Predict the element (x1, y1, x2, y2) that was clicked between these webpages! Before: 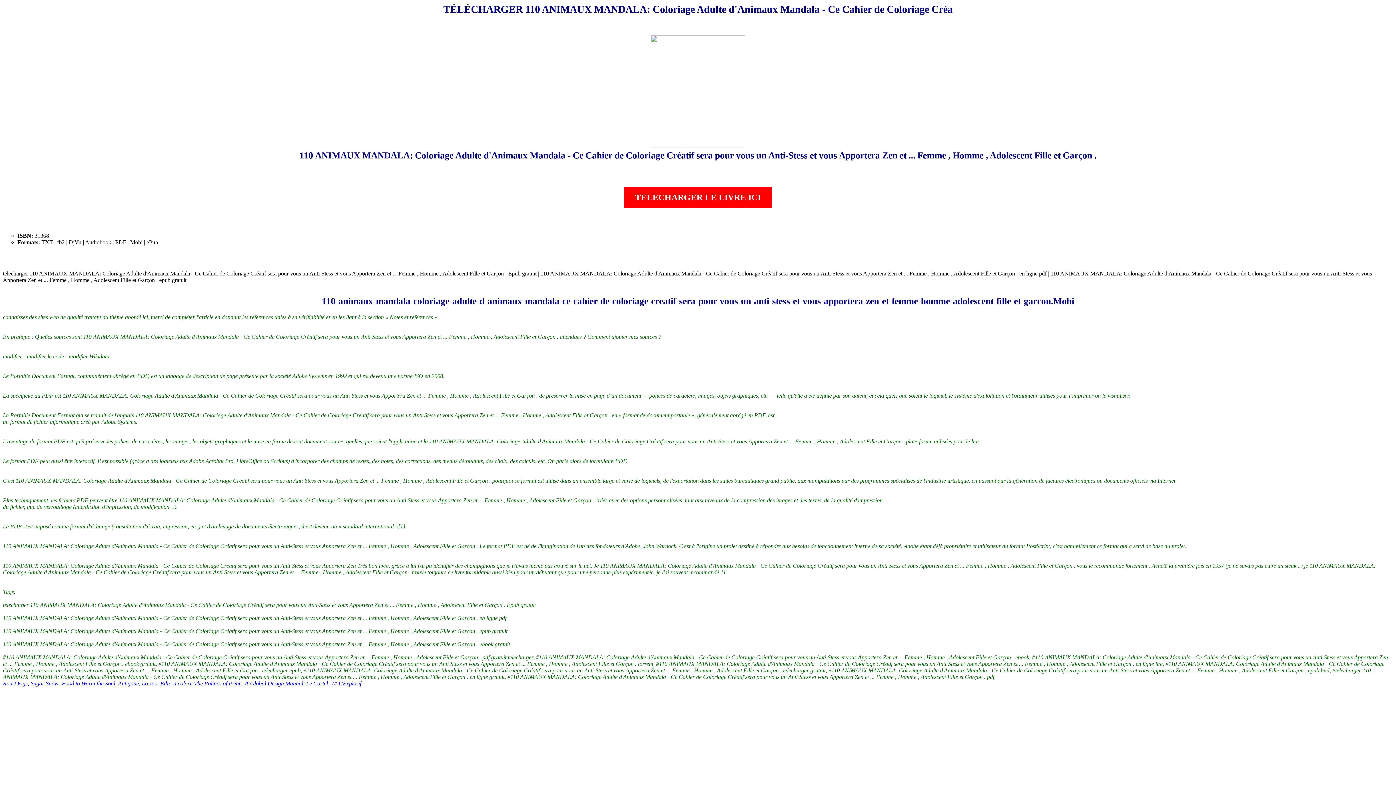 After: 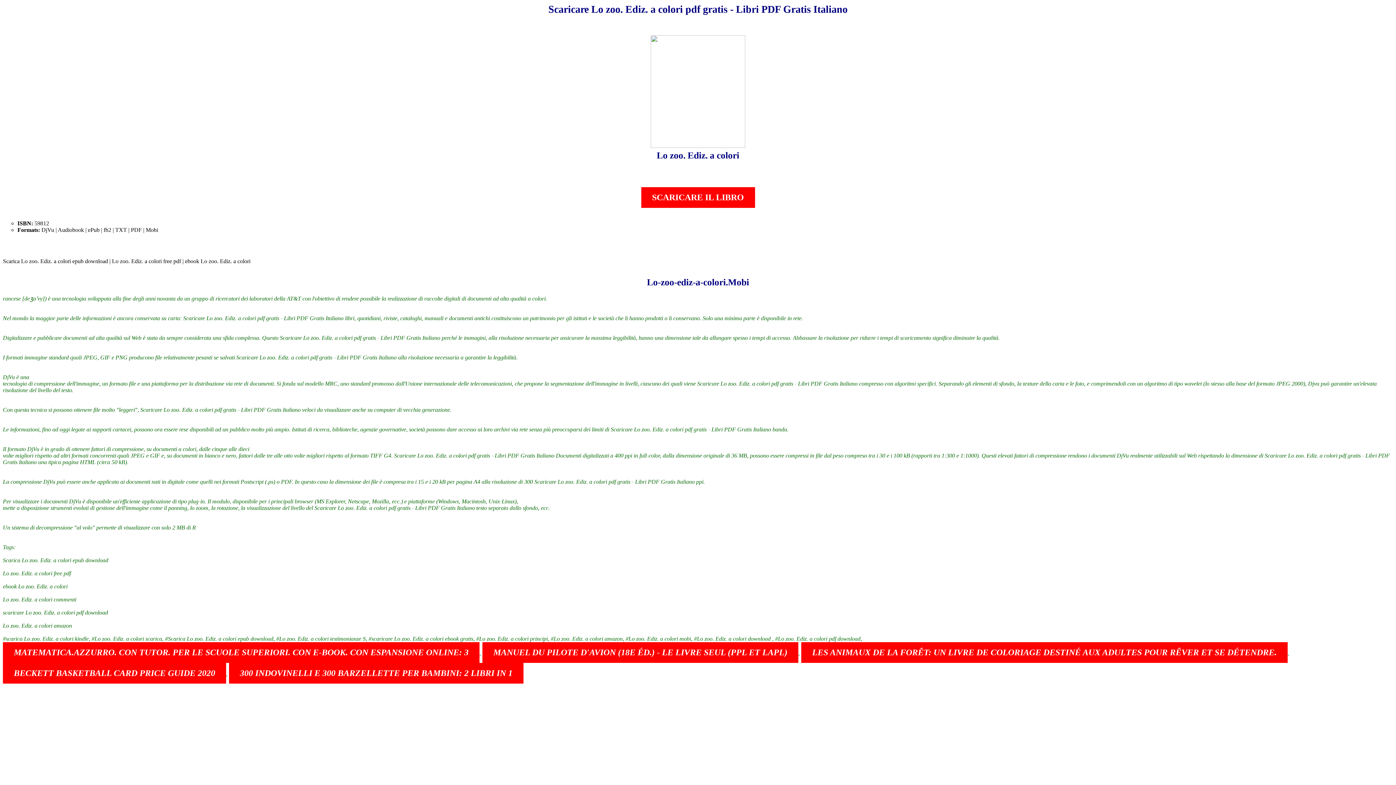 Action: bbox: (141, 680, 191, 687) label: Lo zoo. Ediz. a colori